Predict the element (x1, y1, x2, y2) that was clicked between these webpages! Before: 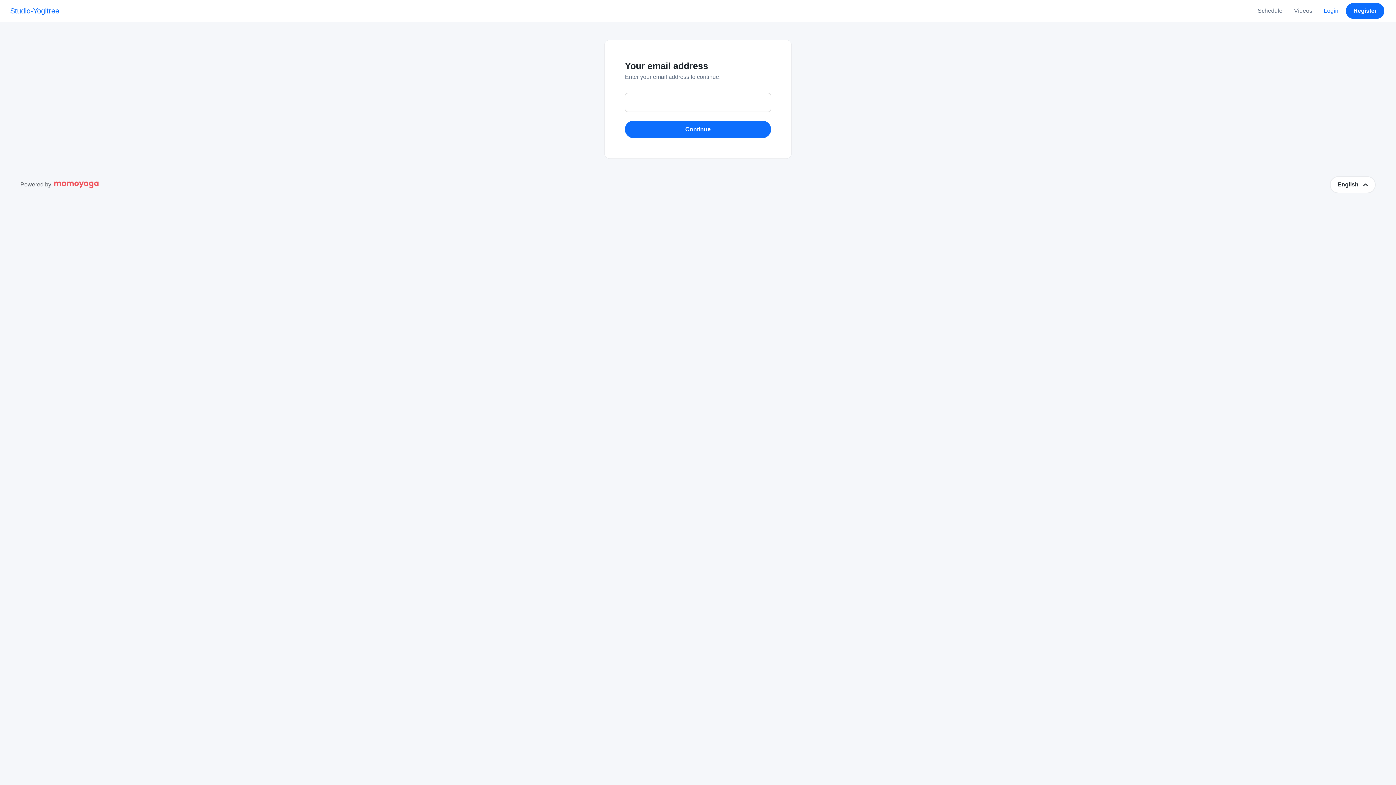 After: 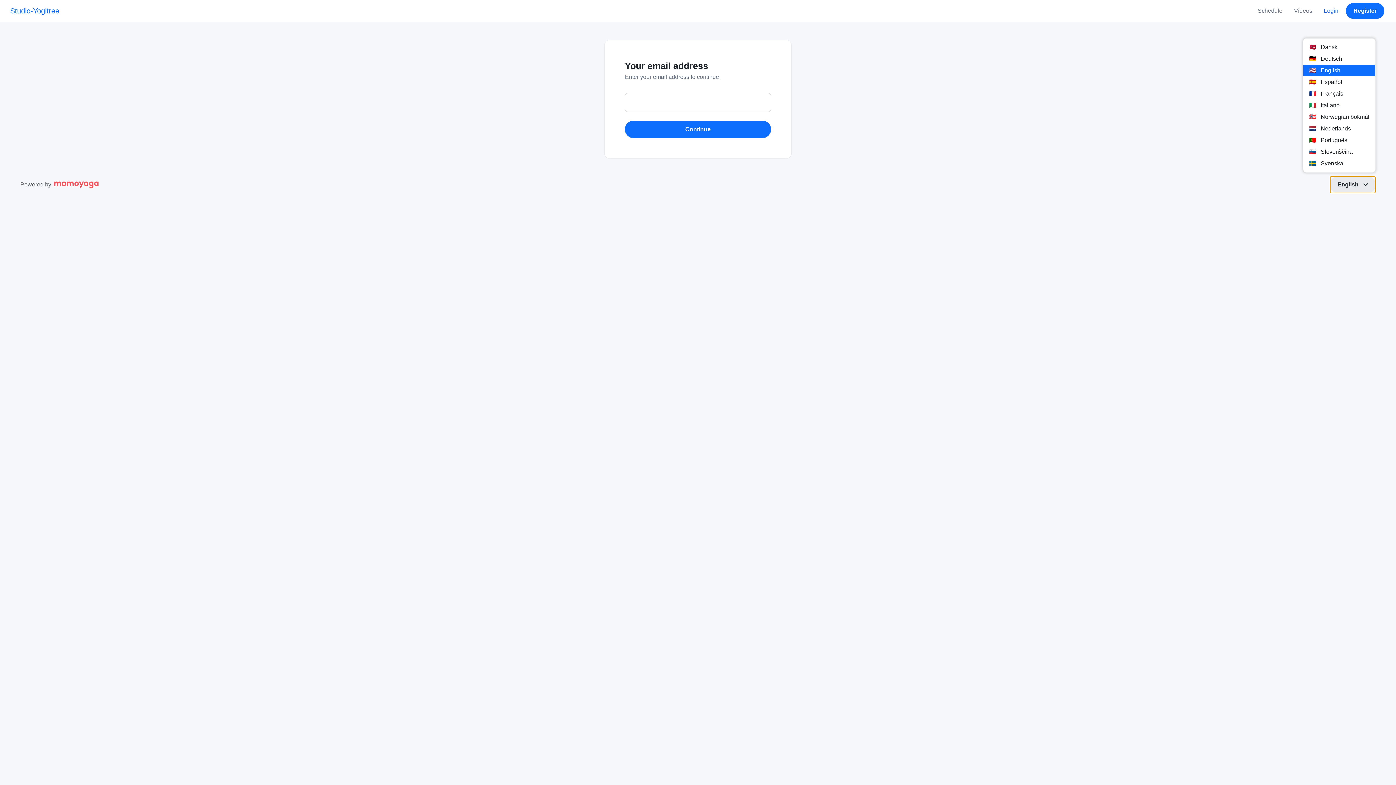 Action: bbox: (1330, 176, 1376, 193) label: English 